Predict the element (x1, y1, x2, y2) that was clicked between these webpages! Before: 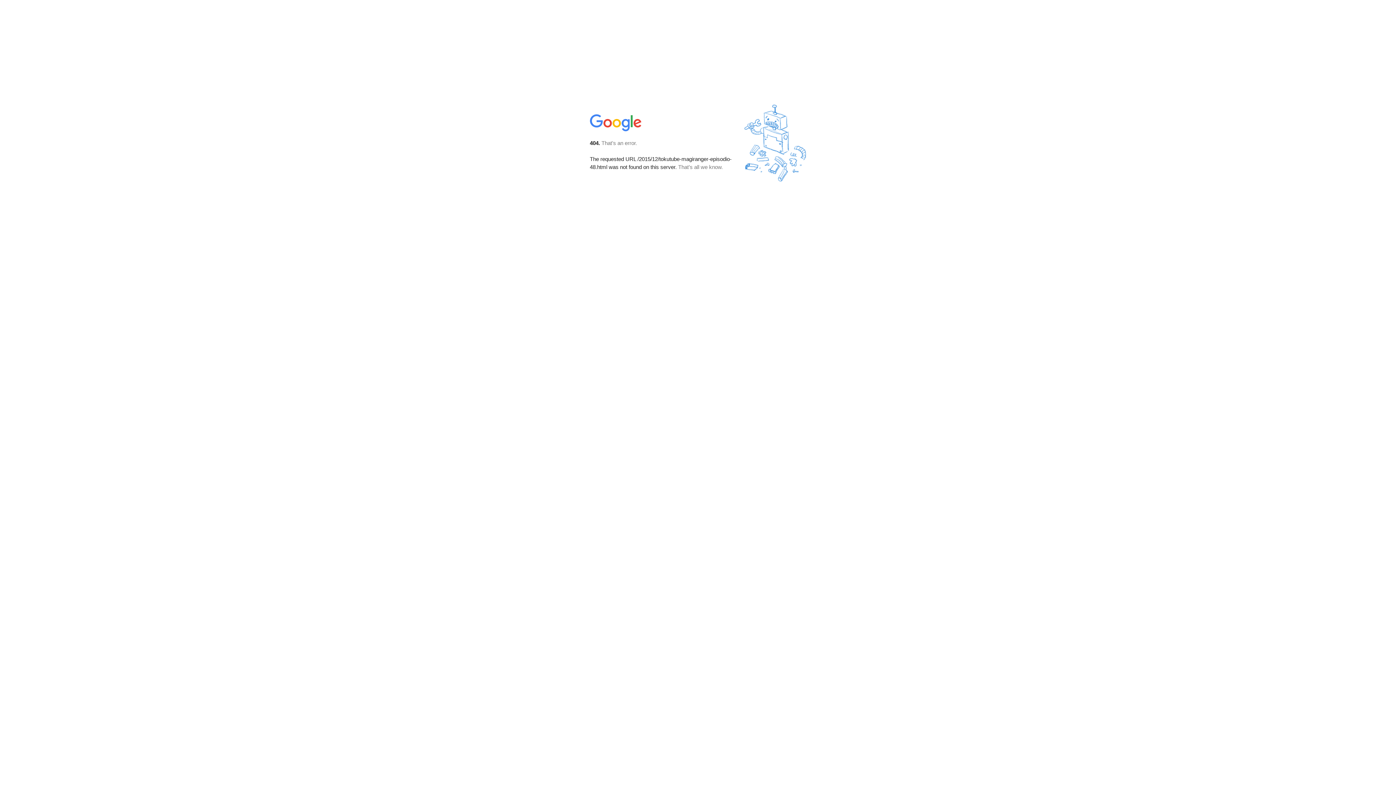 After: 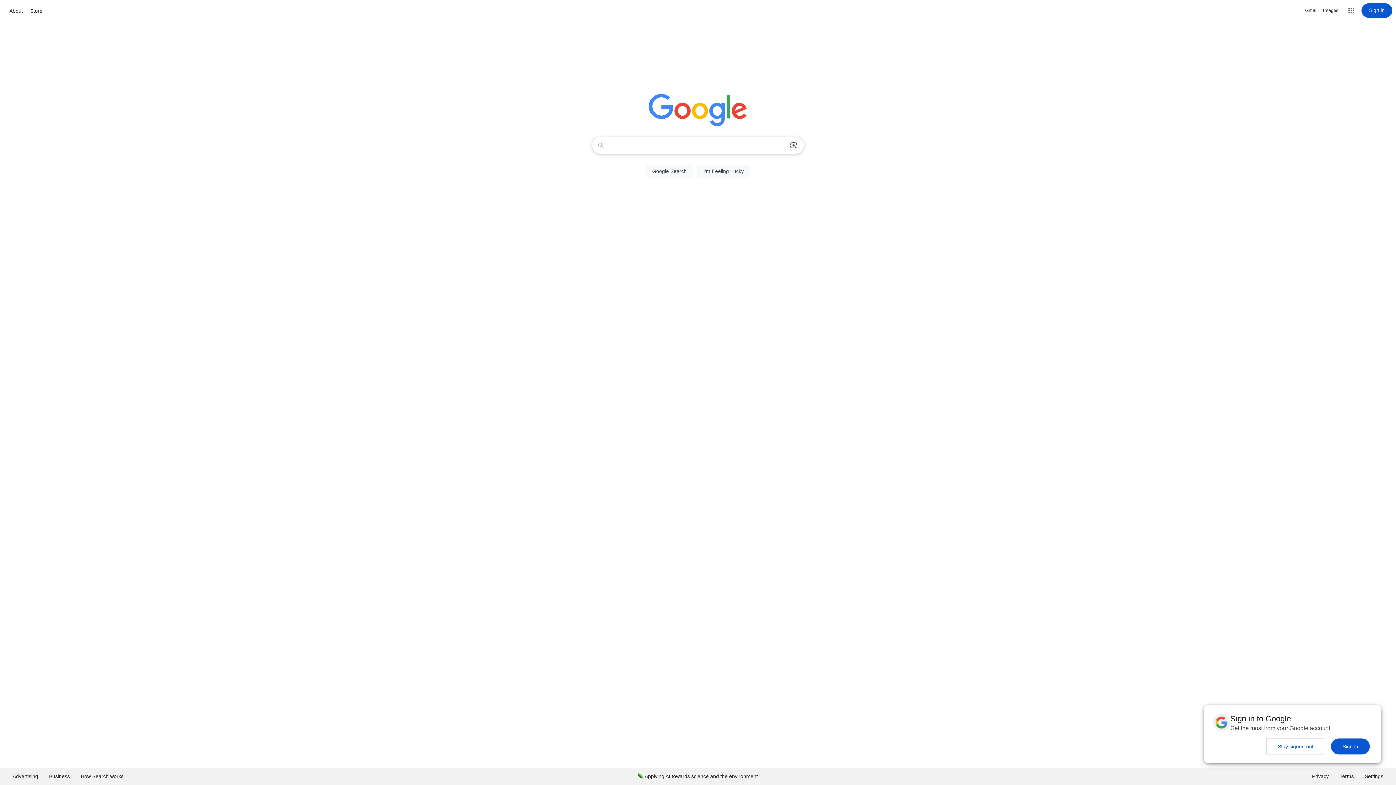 Action: bbox: (590, 127, 642, 134)